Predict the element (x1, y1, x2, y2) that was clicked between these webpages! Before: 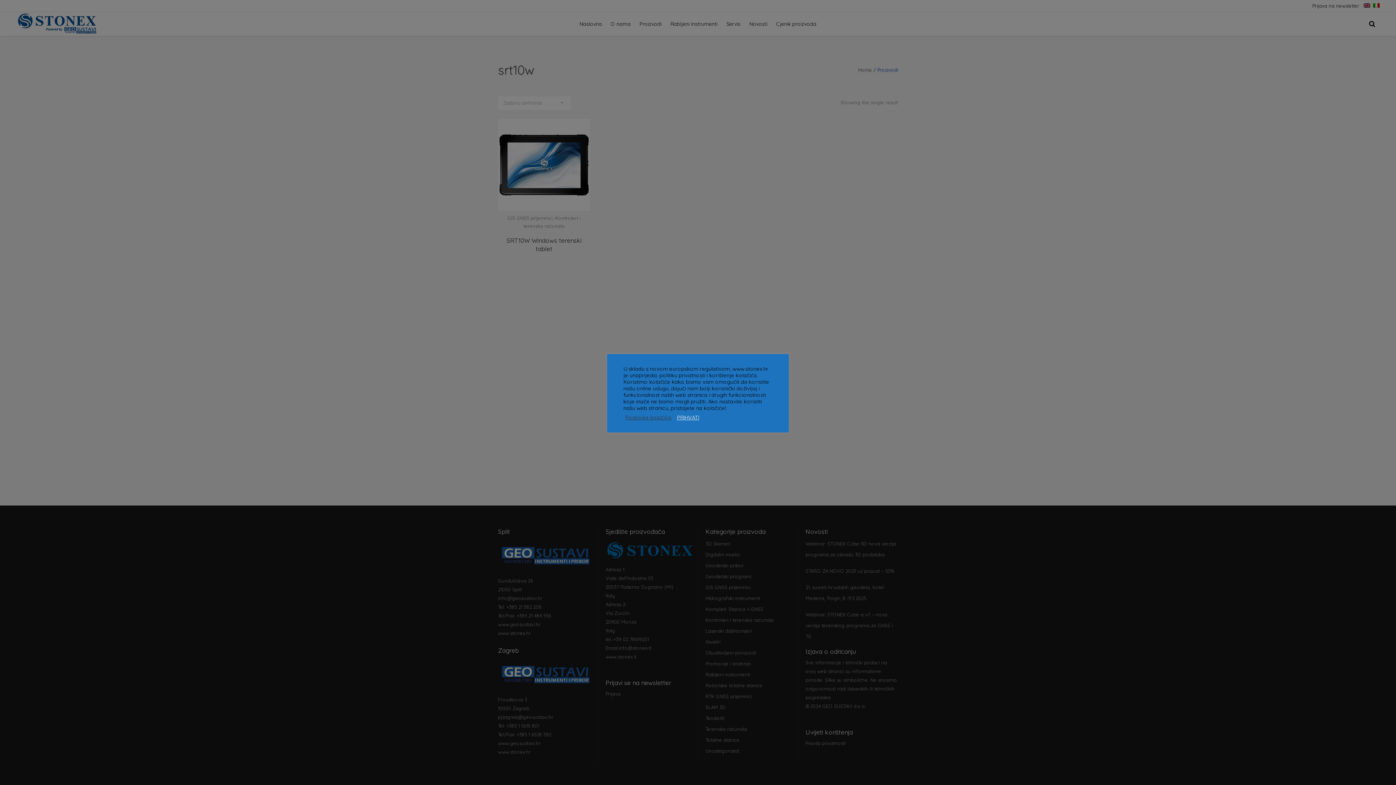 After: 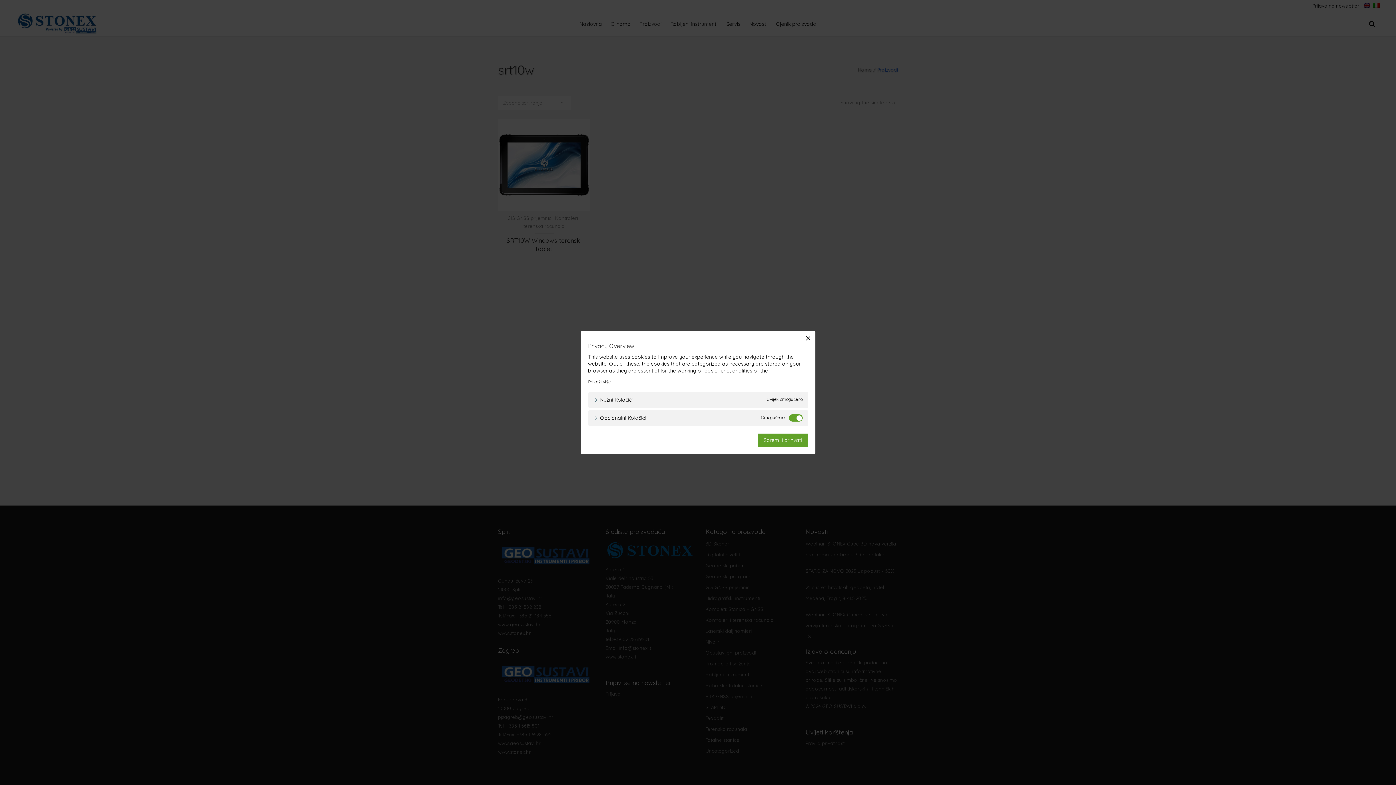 Action: bbox: (625, 414, 671, 421) label: Postavke kolačića